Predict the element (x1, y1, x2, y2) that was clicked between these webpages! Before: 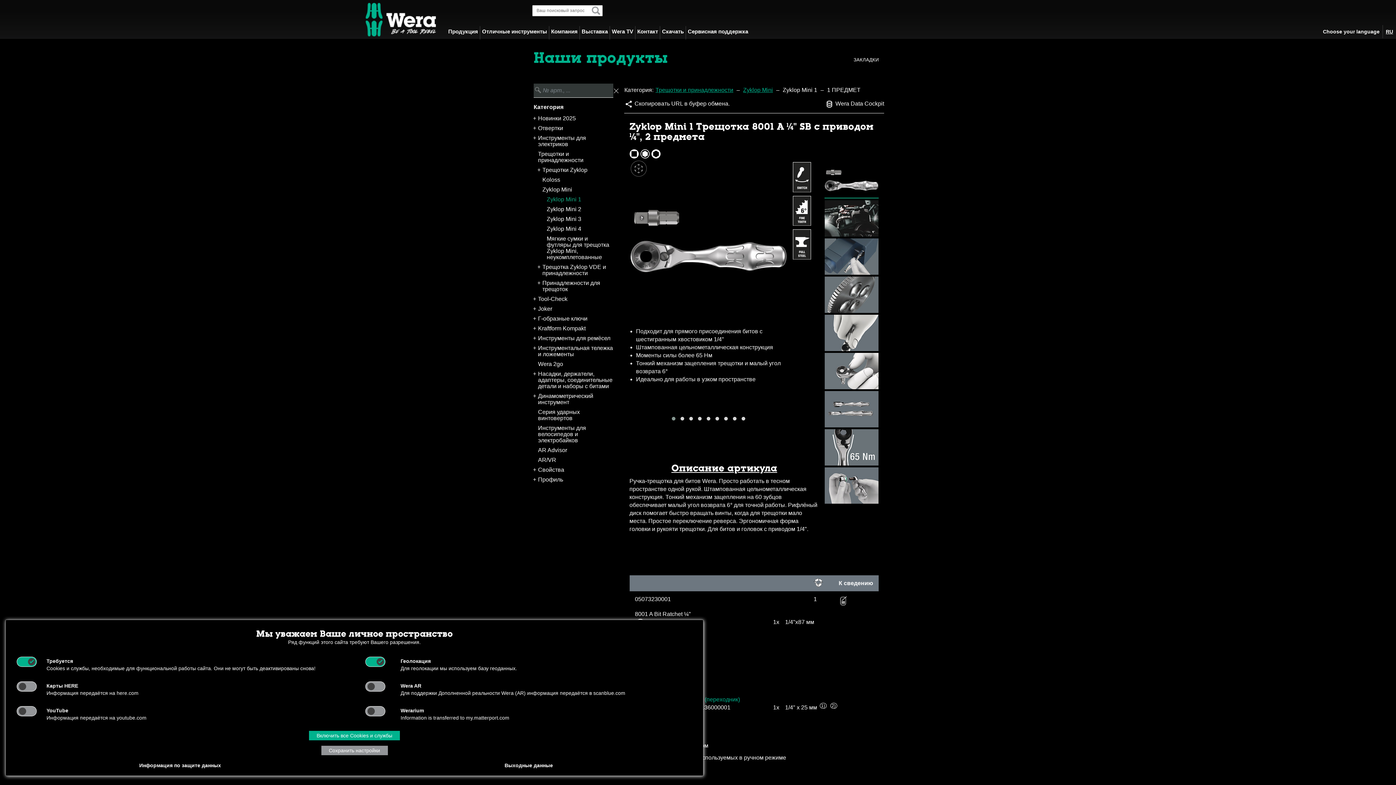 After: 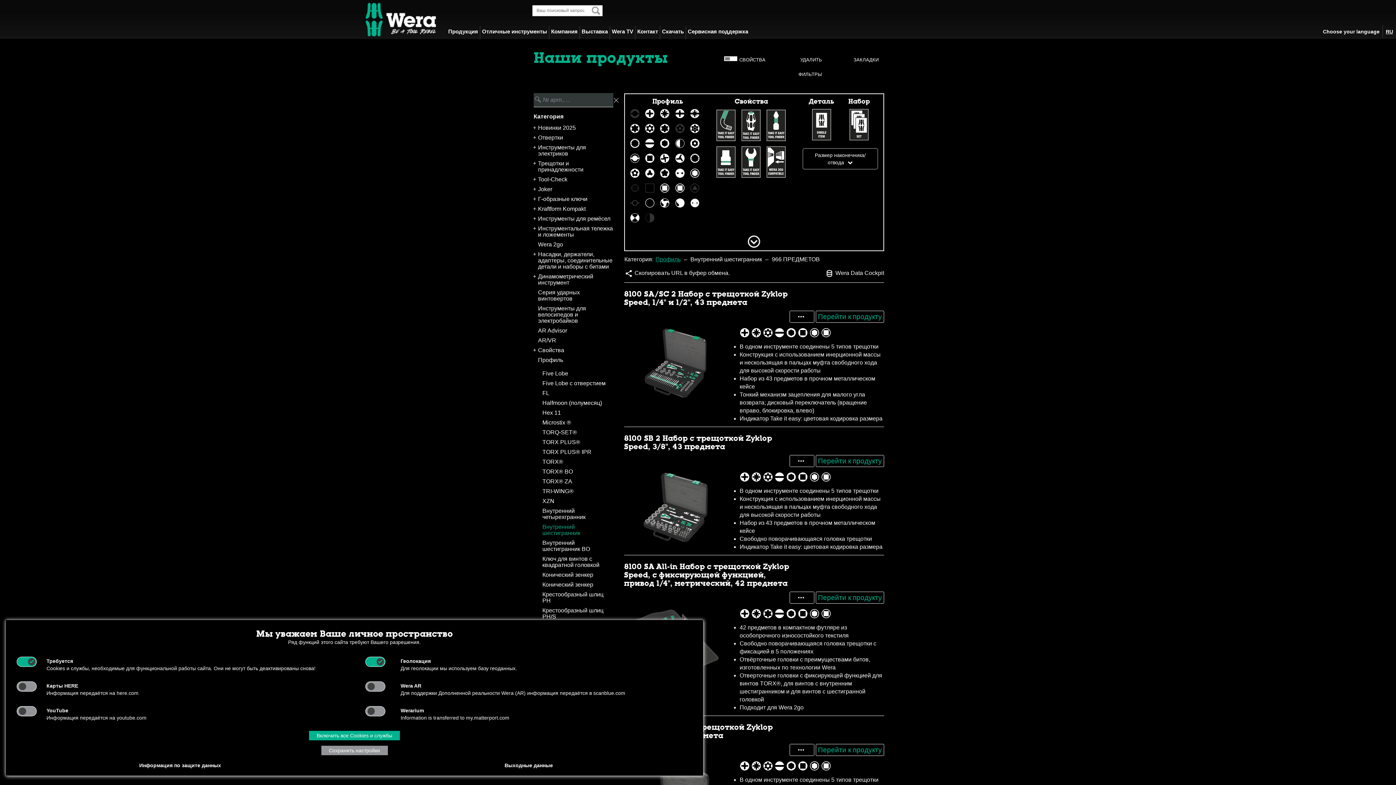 Action: bbox: (651, 150, 660, 156)